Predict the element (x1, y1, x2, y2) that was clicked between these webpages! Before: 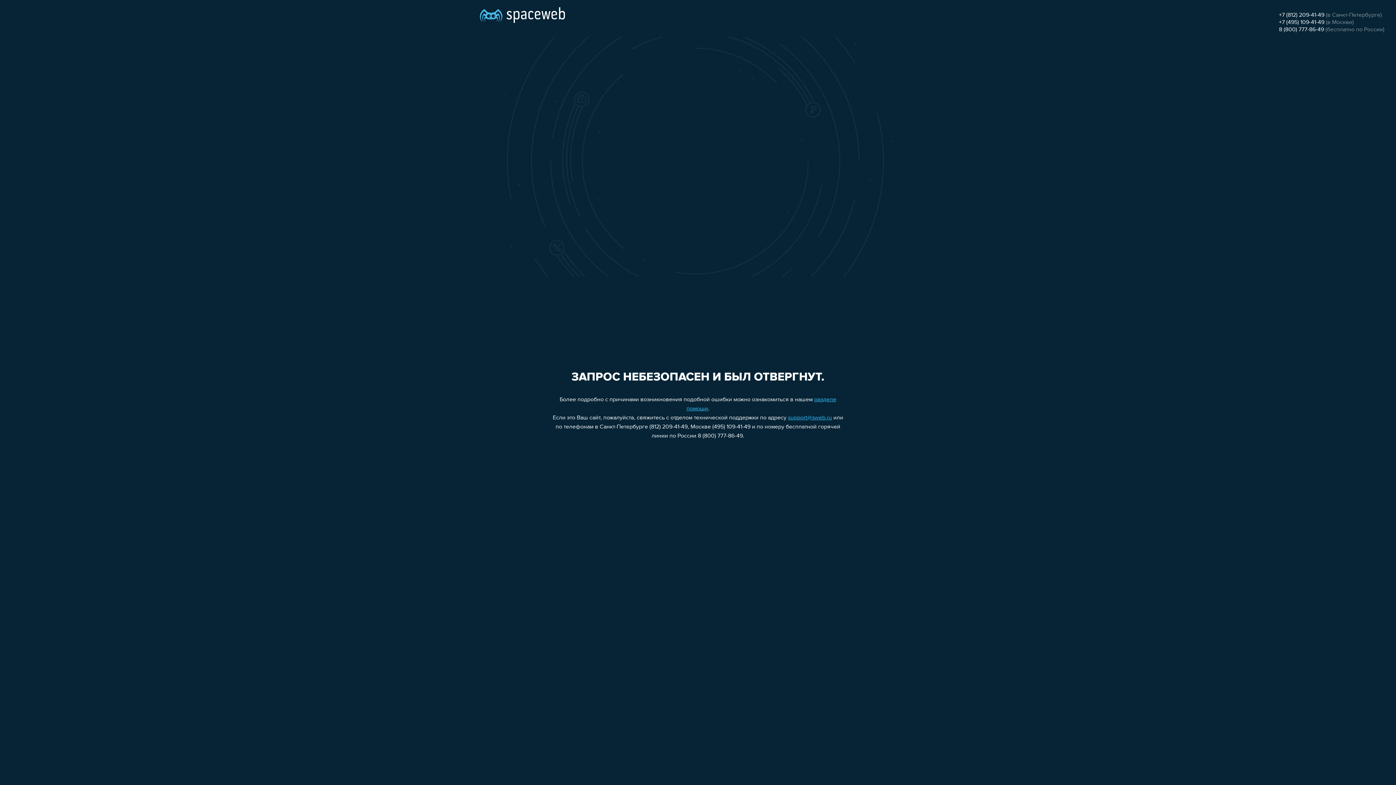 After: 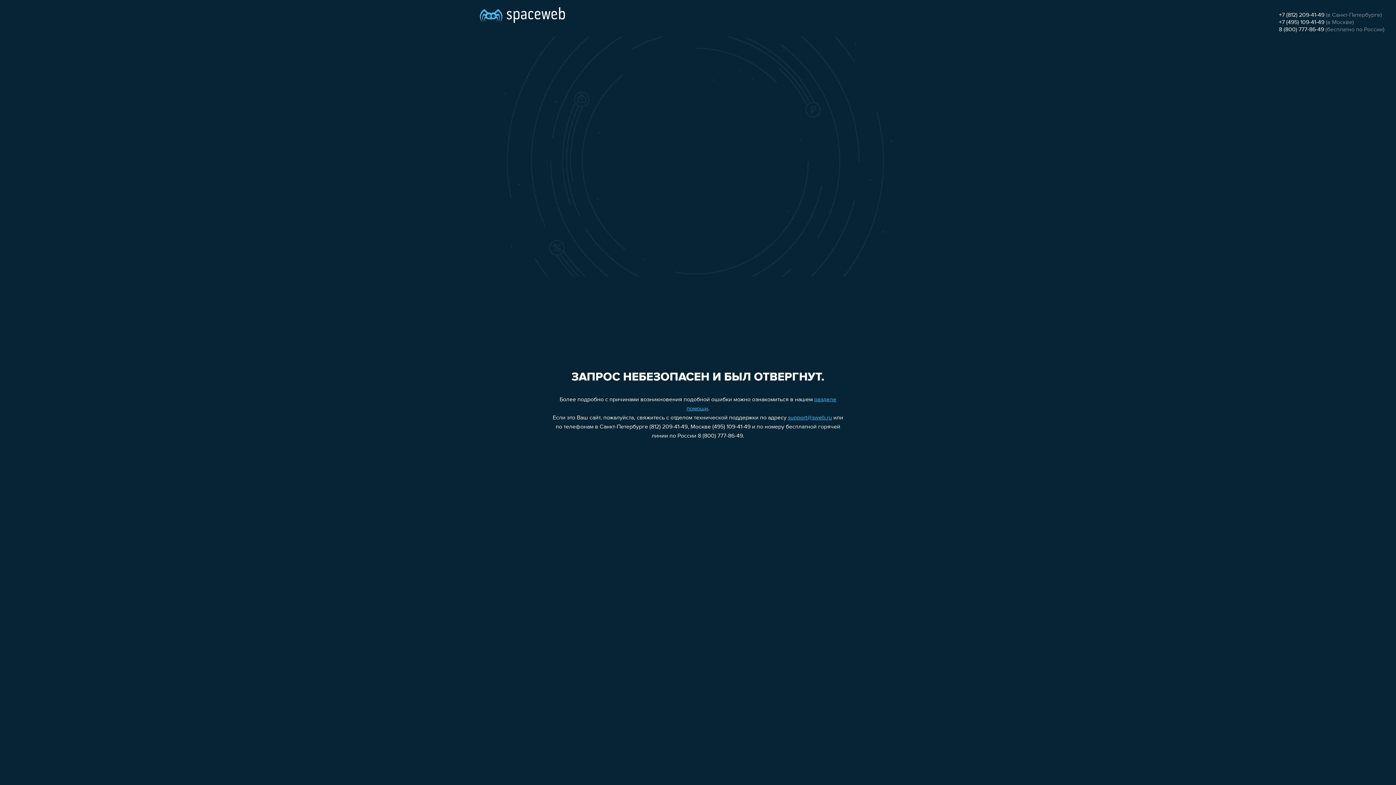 Action: bbox: (1279, 19, 1324, 25) label: +7 (495) 109-41-49